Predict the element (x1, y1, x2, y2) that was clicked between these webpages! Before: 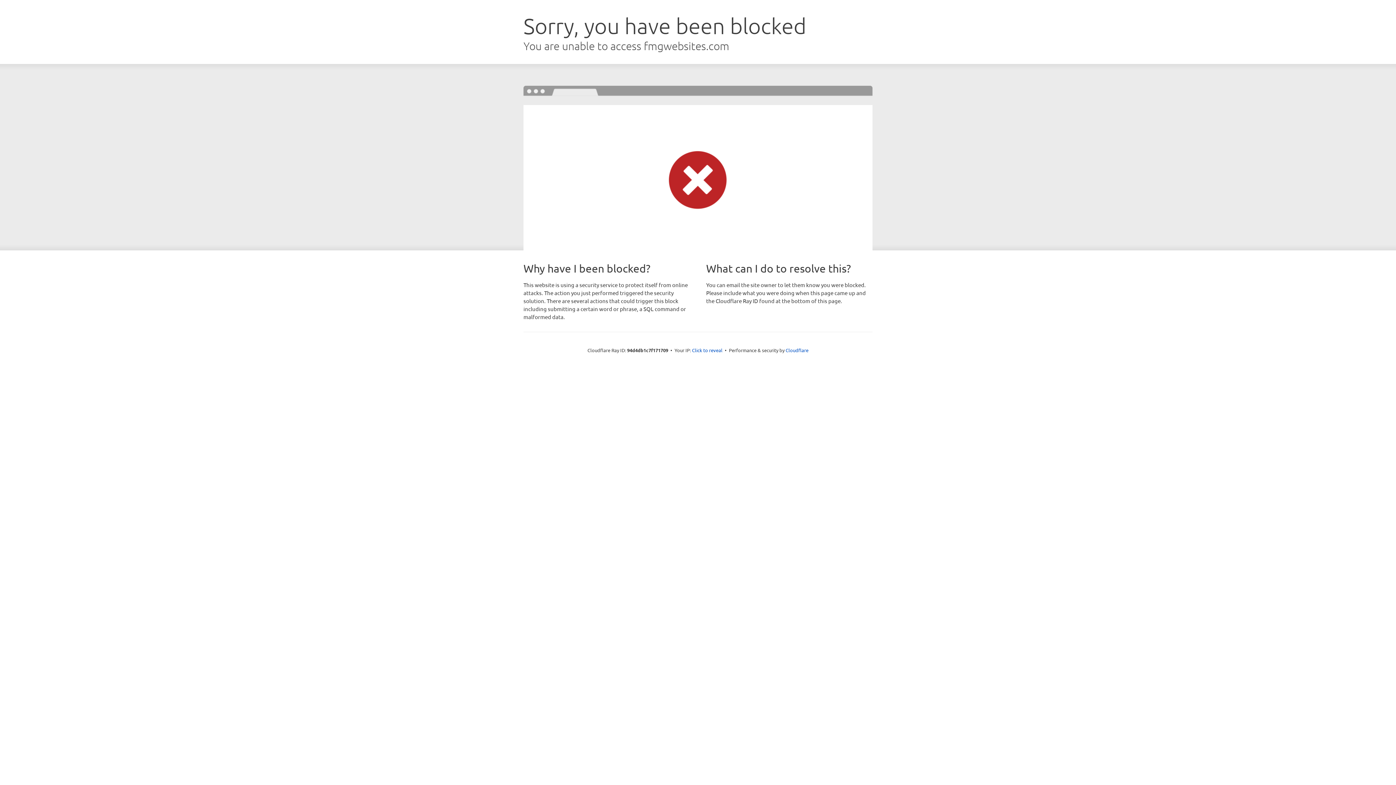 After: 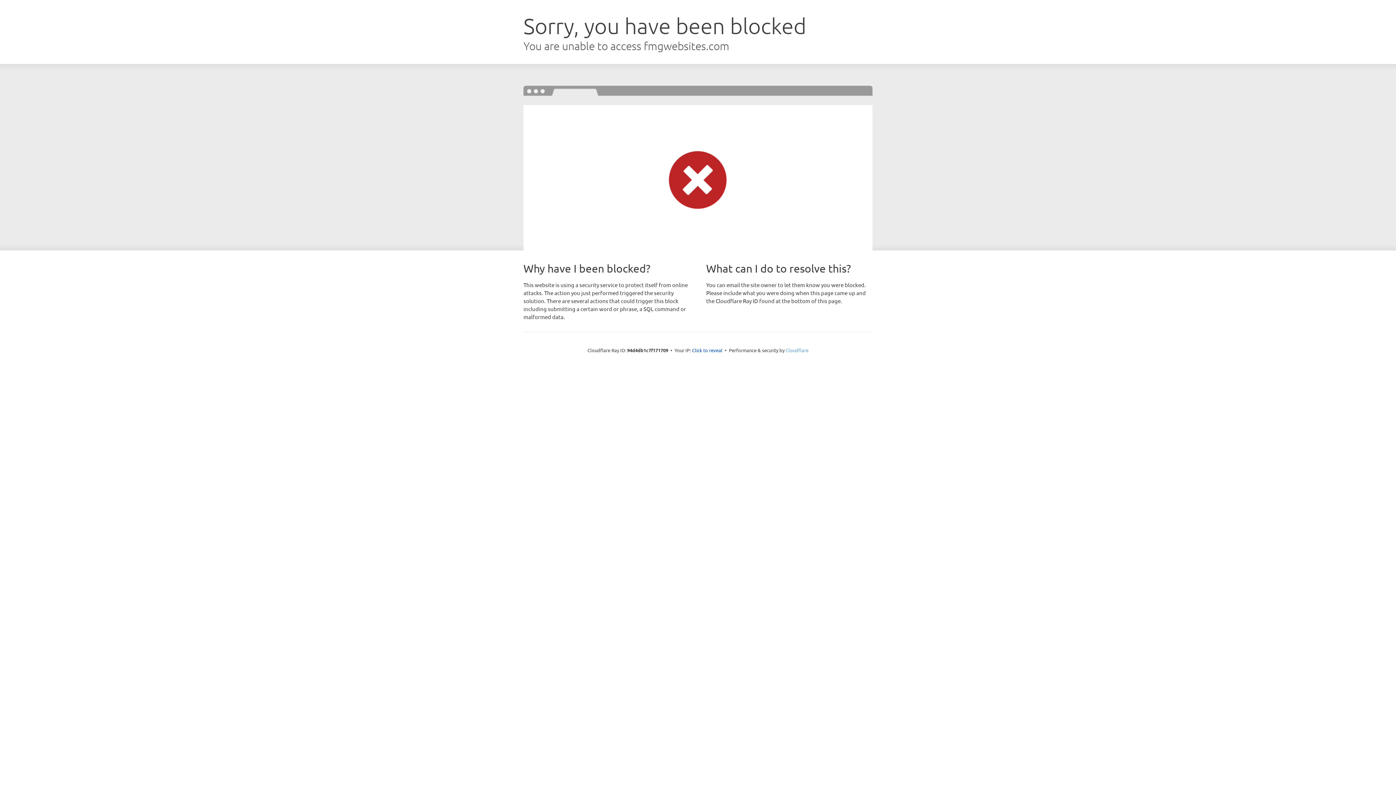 Action: bbox: (785, 347, 808, 353) label: Cloudflare